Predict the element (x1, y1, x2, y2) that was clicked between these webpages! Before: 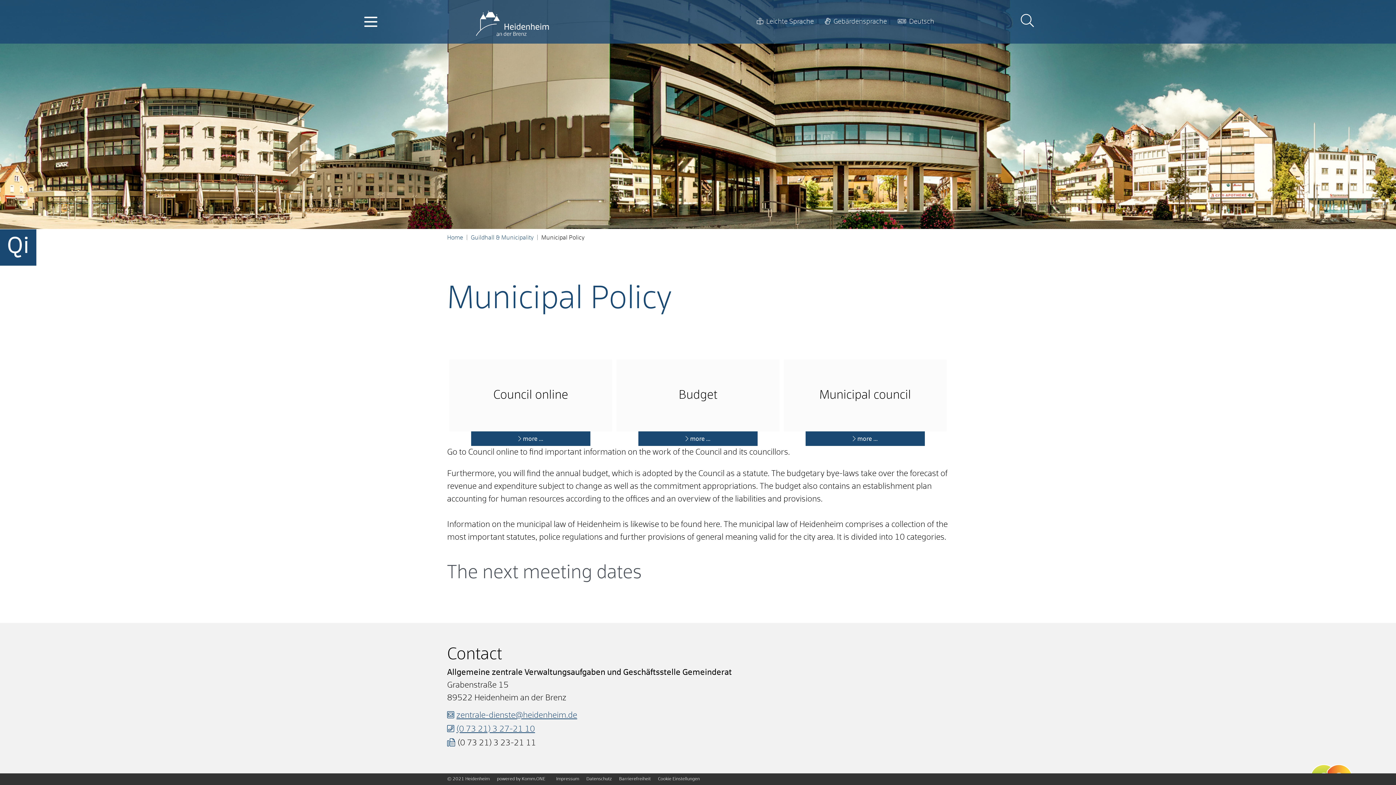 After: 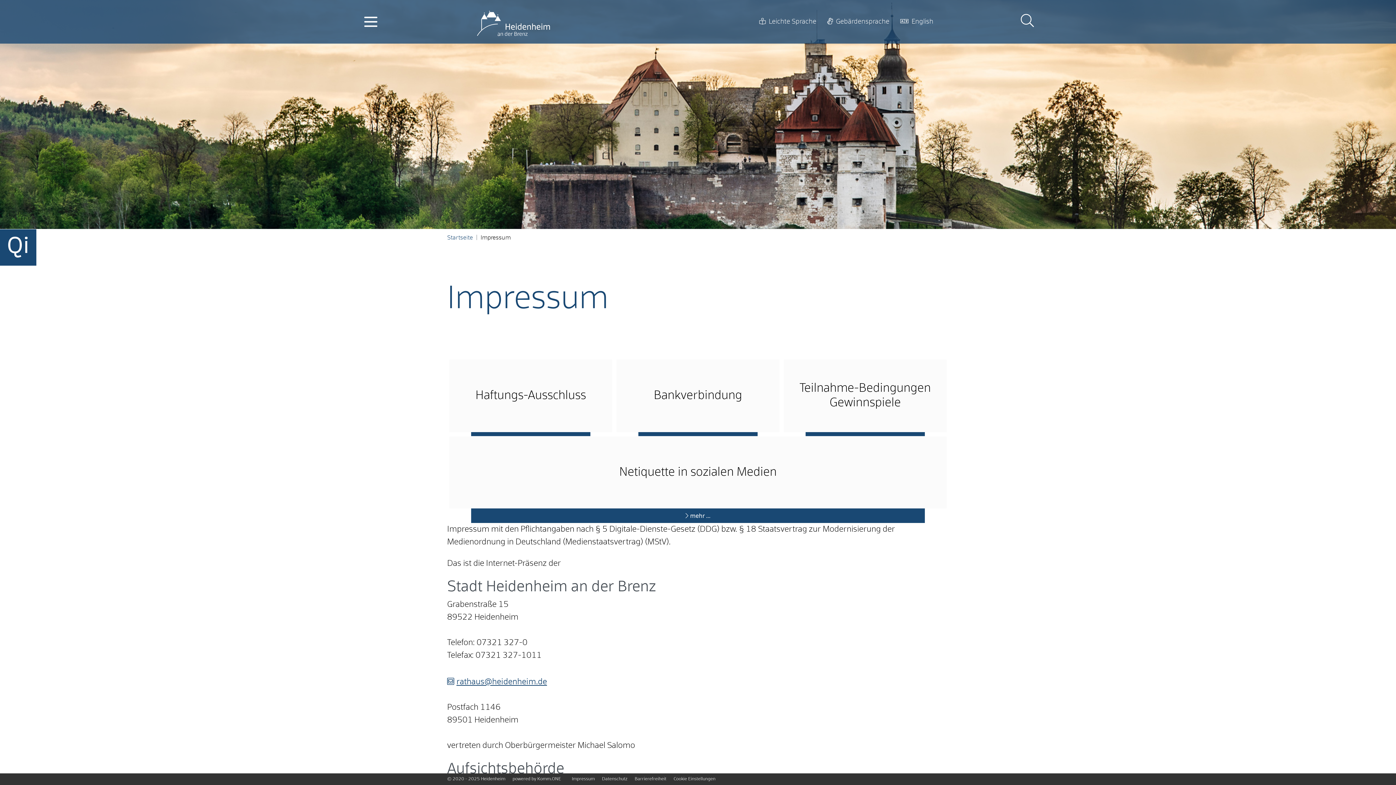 Action: bbox: (552, 776, 582, 782) label: Impressum